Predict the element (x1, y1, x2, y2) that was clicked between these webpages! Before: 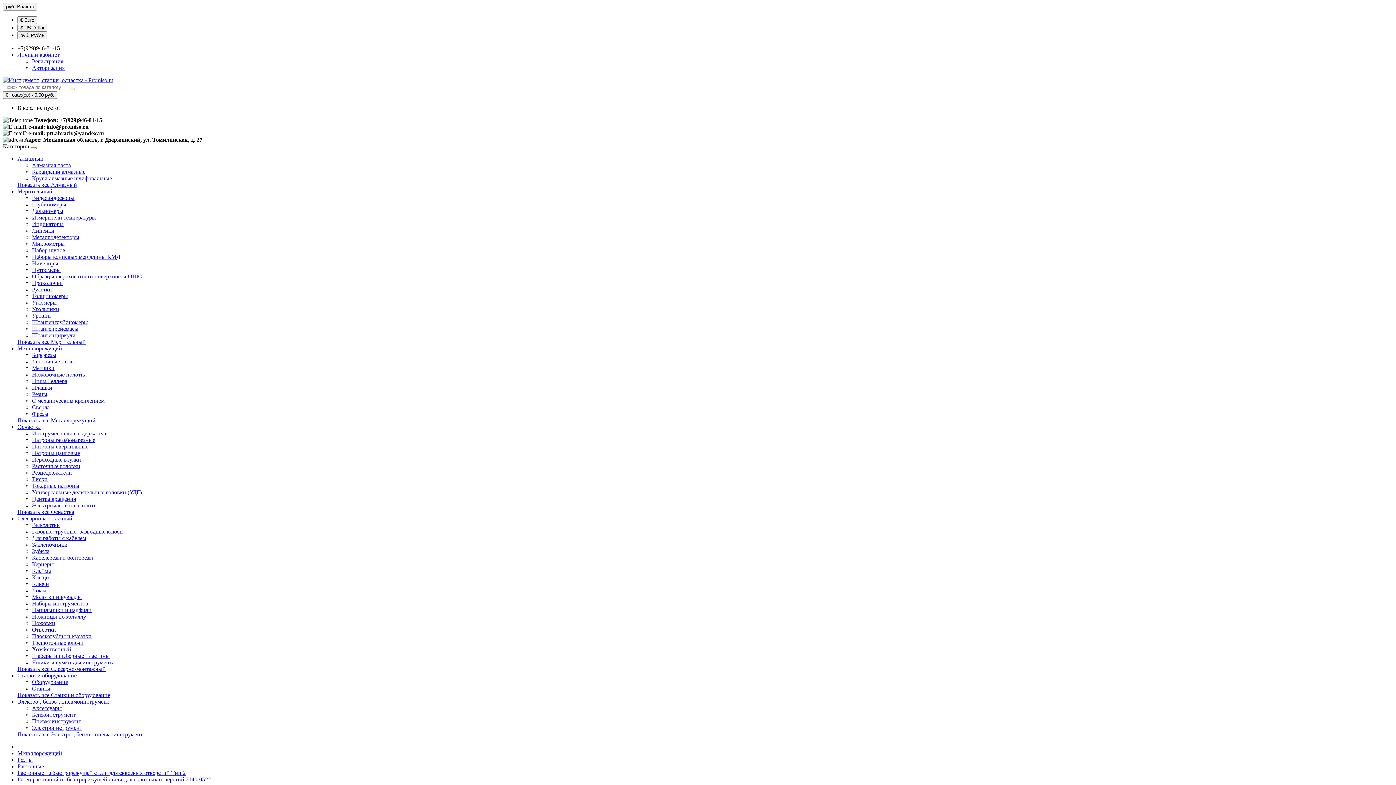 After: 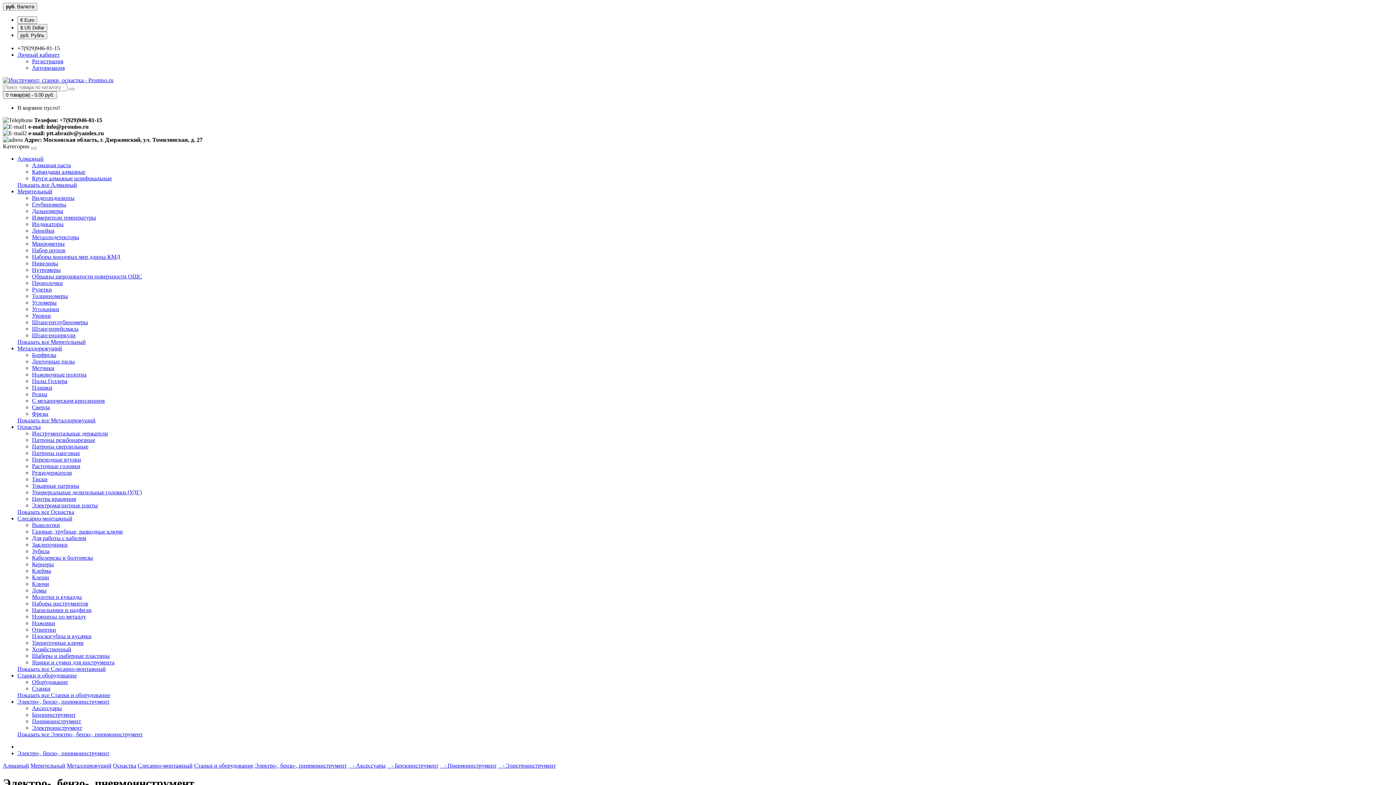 Action: label: Электро-, бензо-, пневмоинструмент bbox: (17, 698, 109, 705)